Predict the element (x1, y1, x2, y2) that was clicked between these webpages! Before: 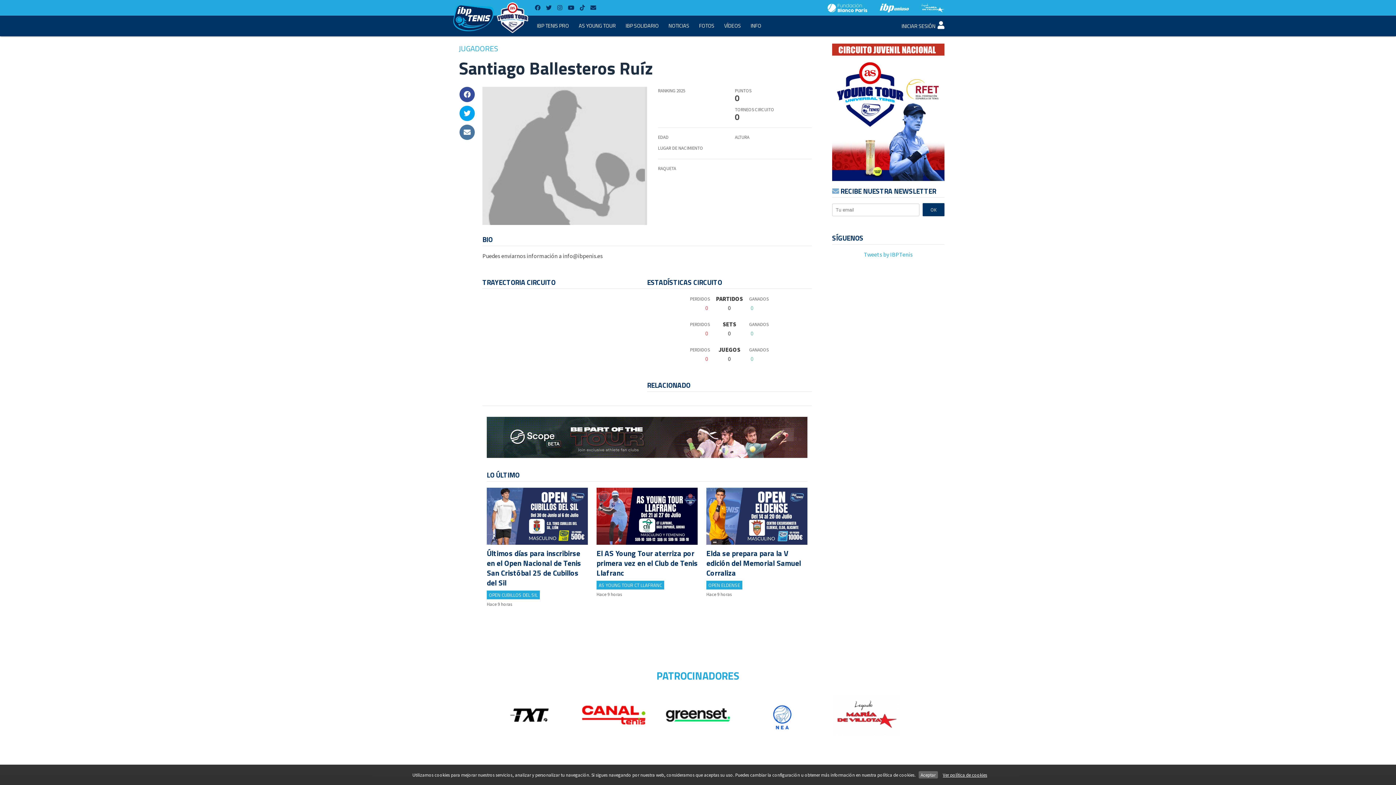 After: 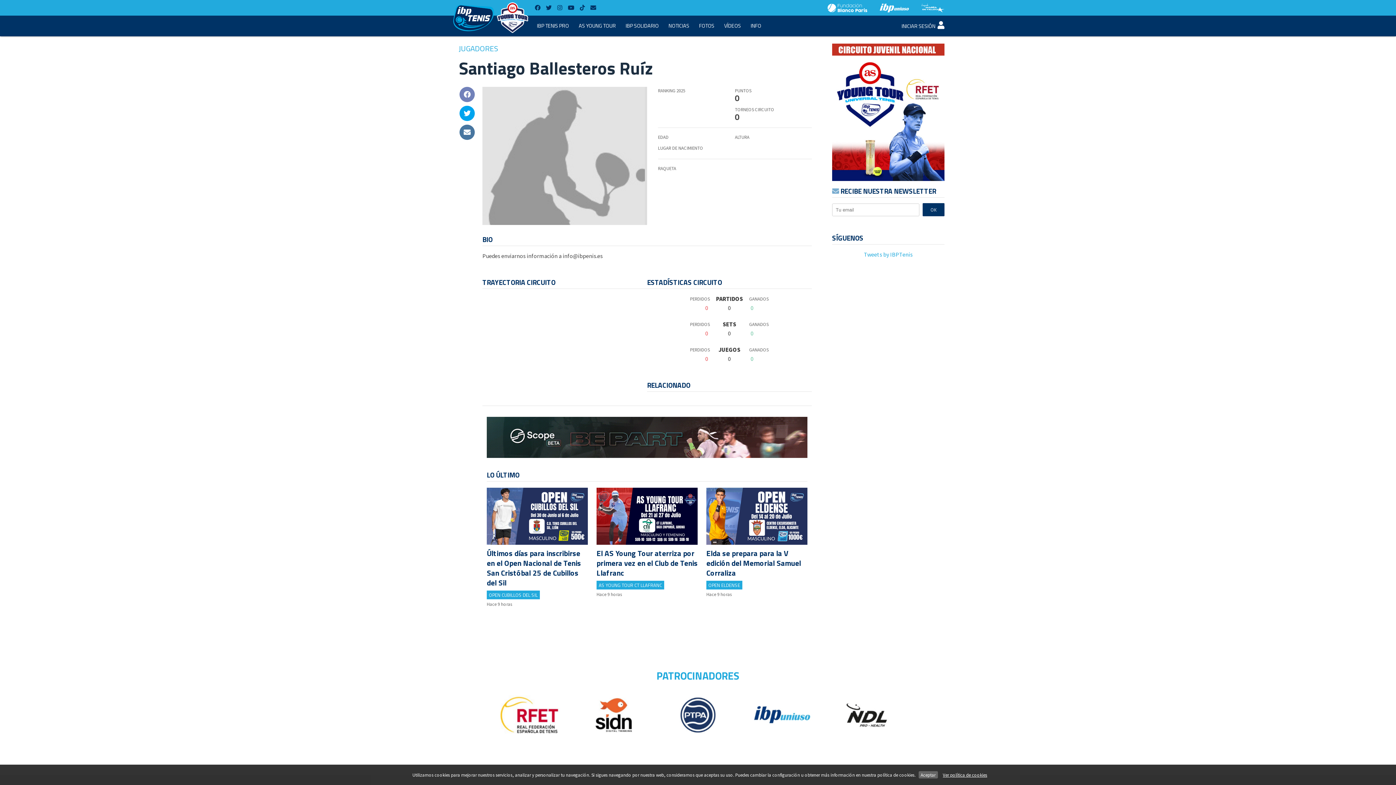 Action: bbox: (459, 86, 474, 102)